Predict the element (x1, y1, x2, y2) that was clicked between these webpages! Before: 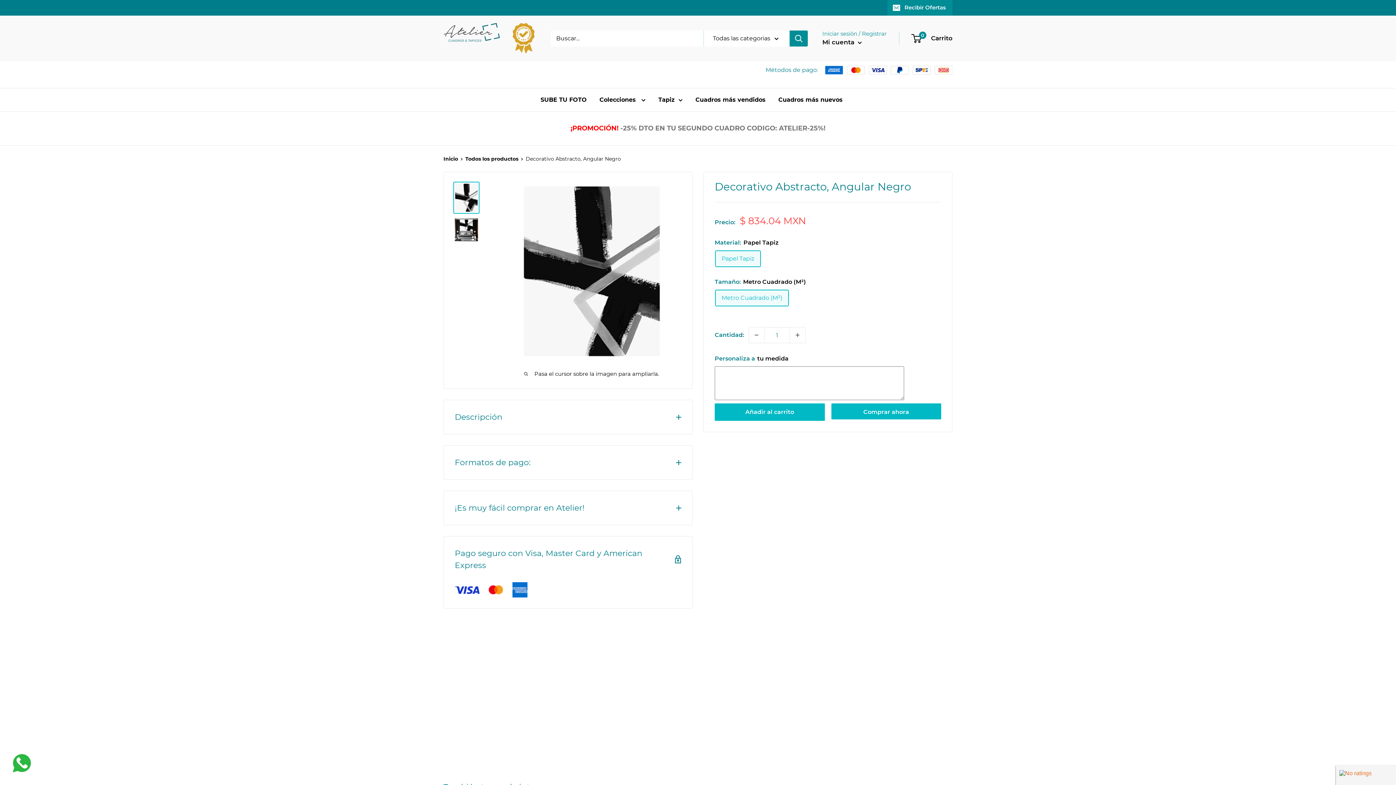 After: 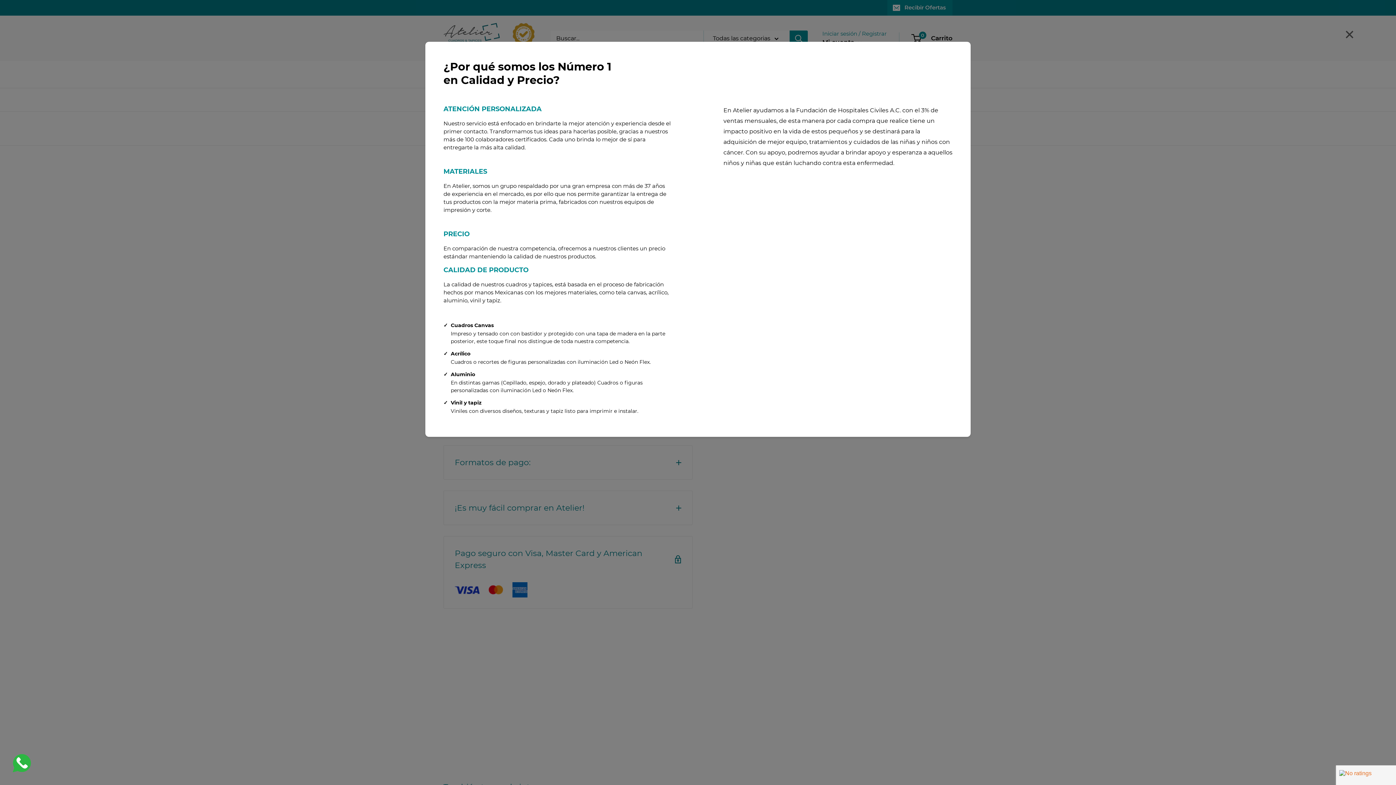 Action: bbox: (500, 22, 536, 53)